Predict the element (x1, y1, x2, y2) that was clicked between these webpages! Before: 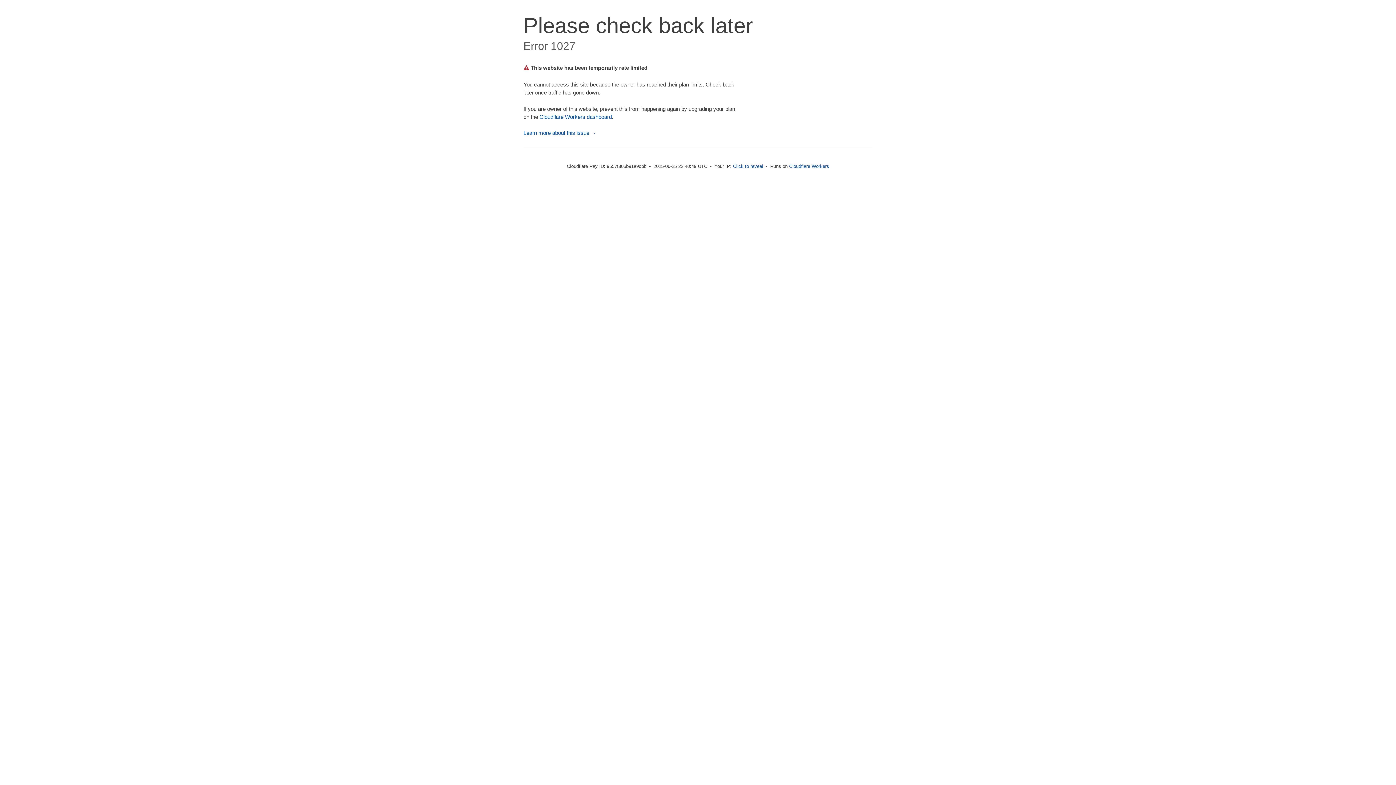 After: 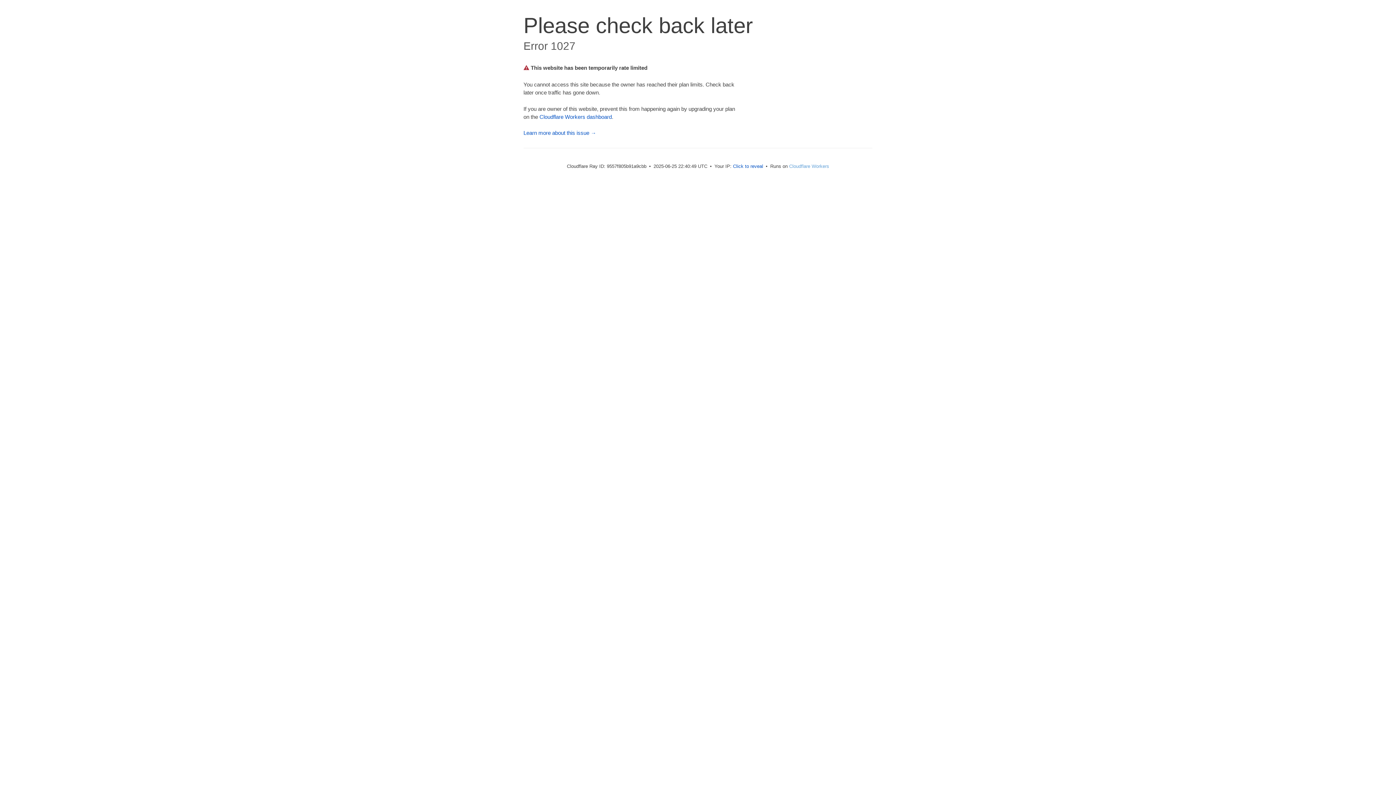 Action: bbox: (789, 163, 829, 169) label: Cloudflare Workers